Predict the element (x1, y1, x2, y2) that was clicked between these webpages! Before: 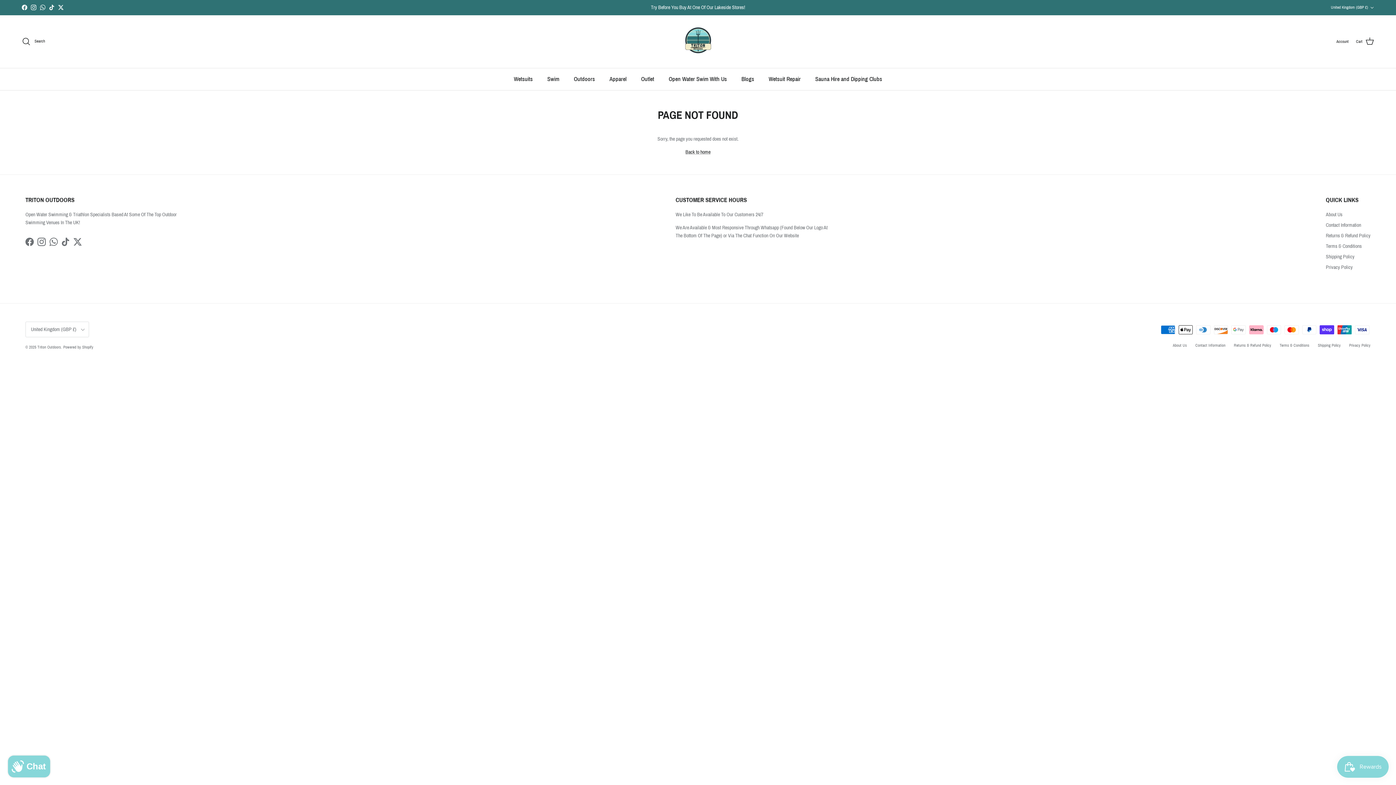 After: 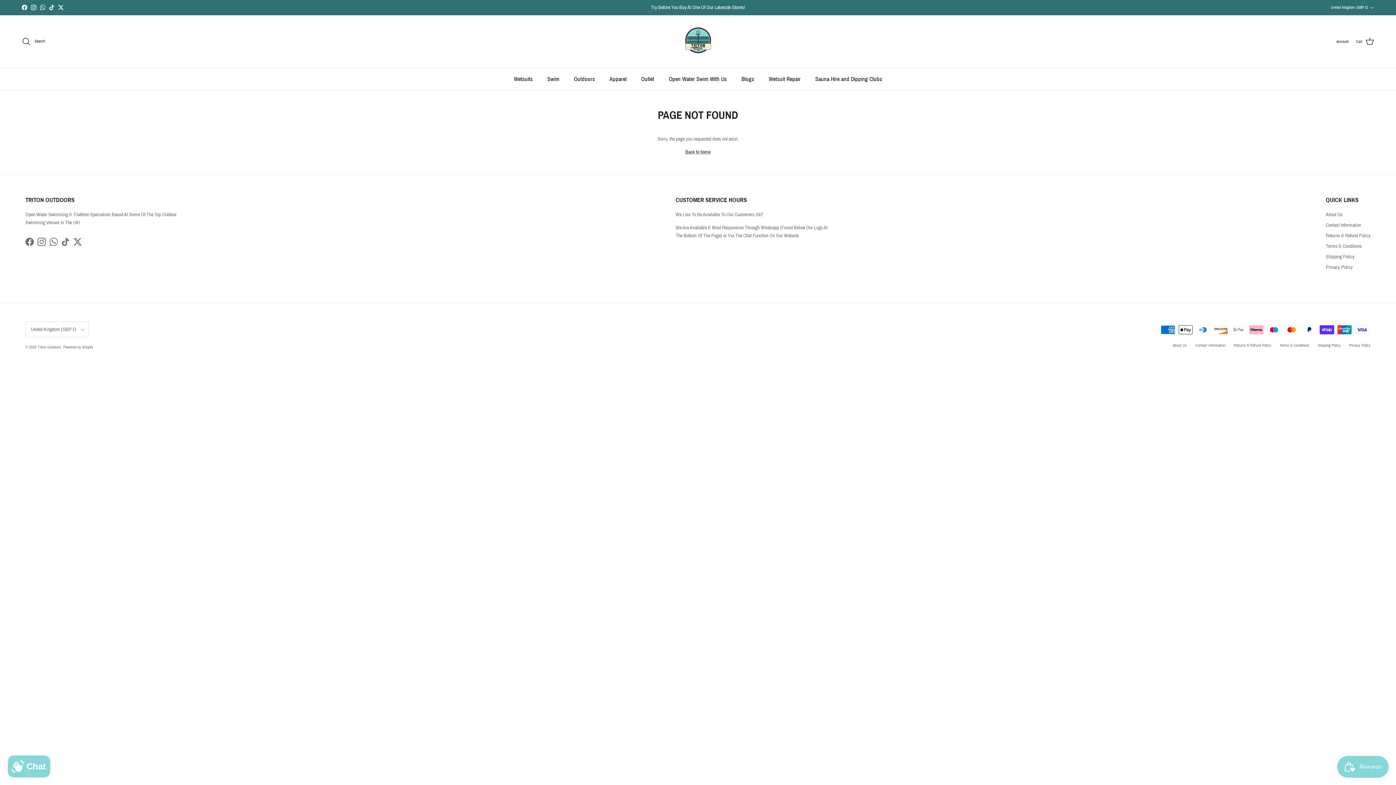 Action: label: WhatsApp bbox: (49, 237, 57, 246)